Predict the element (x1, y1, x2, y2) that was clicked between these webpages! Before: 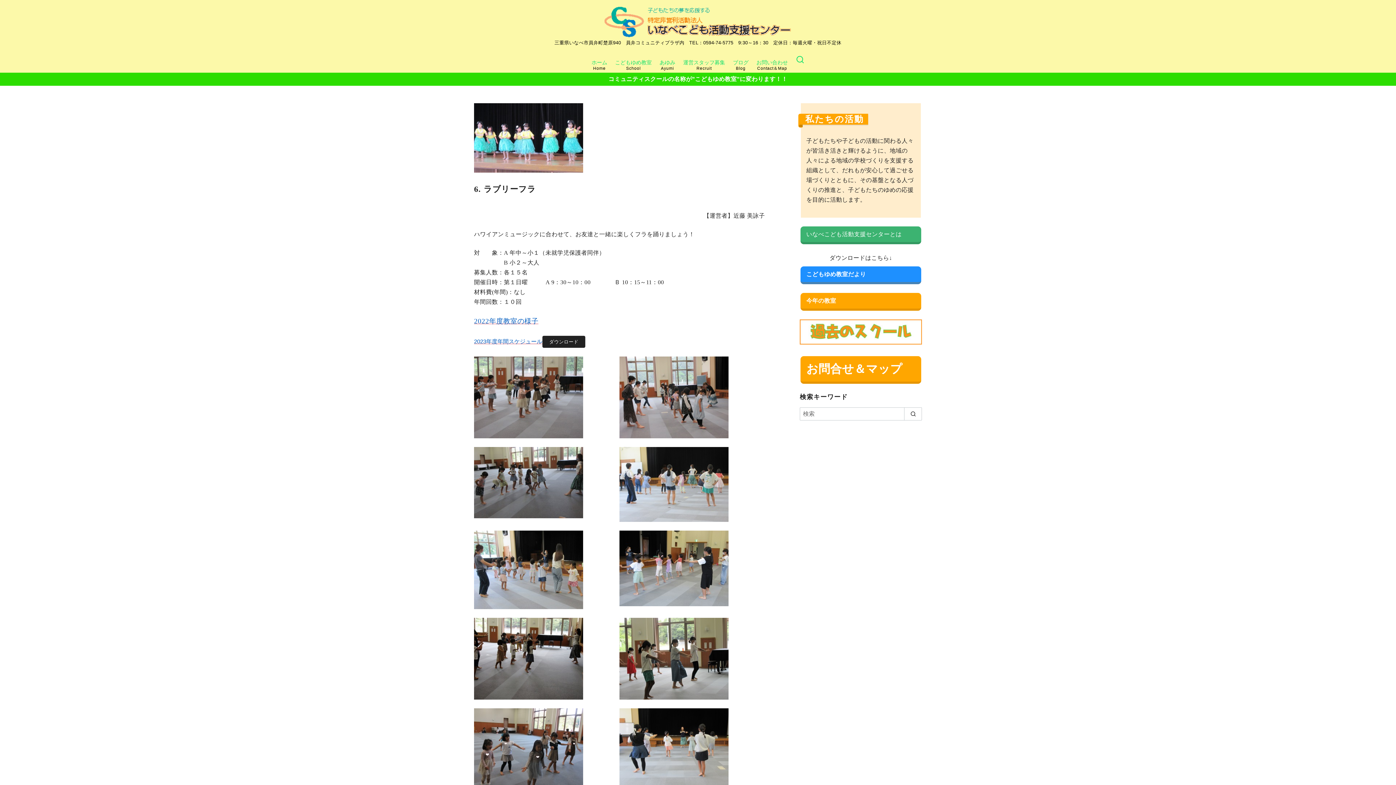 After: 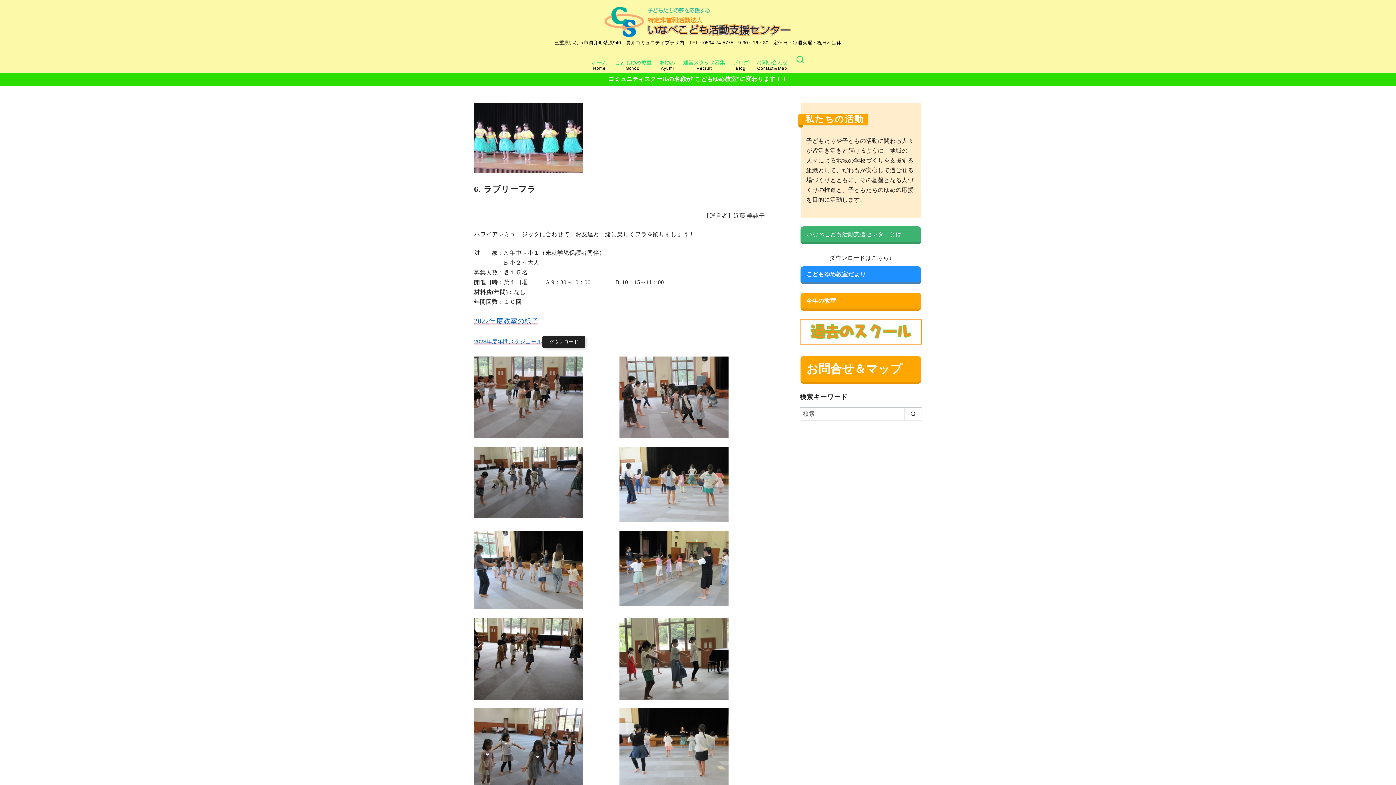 Action: bbox: (542, 335, 585, 348) label: ダウンロード